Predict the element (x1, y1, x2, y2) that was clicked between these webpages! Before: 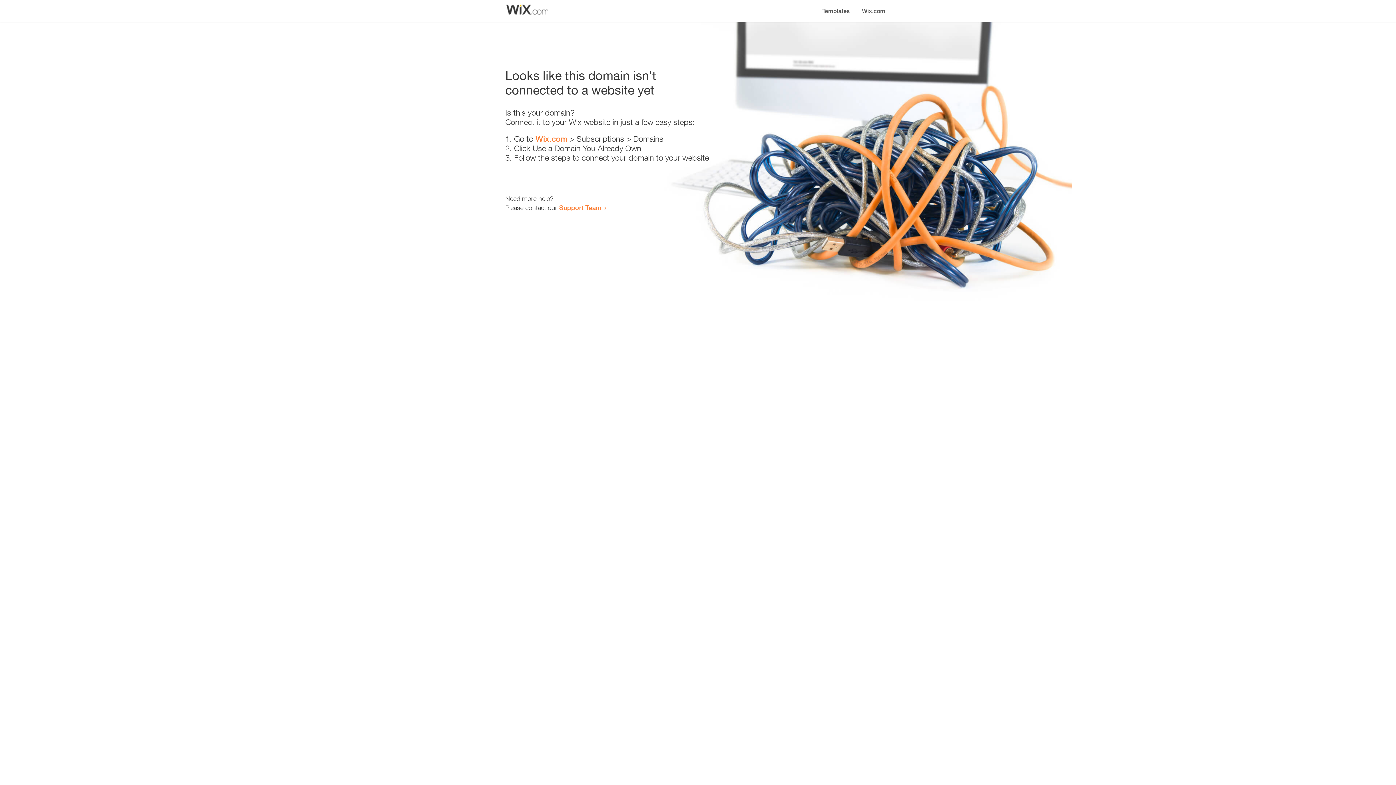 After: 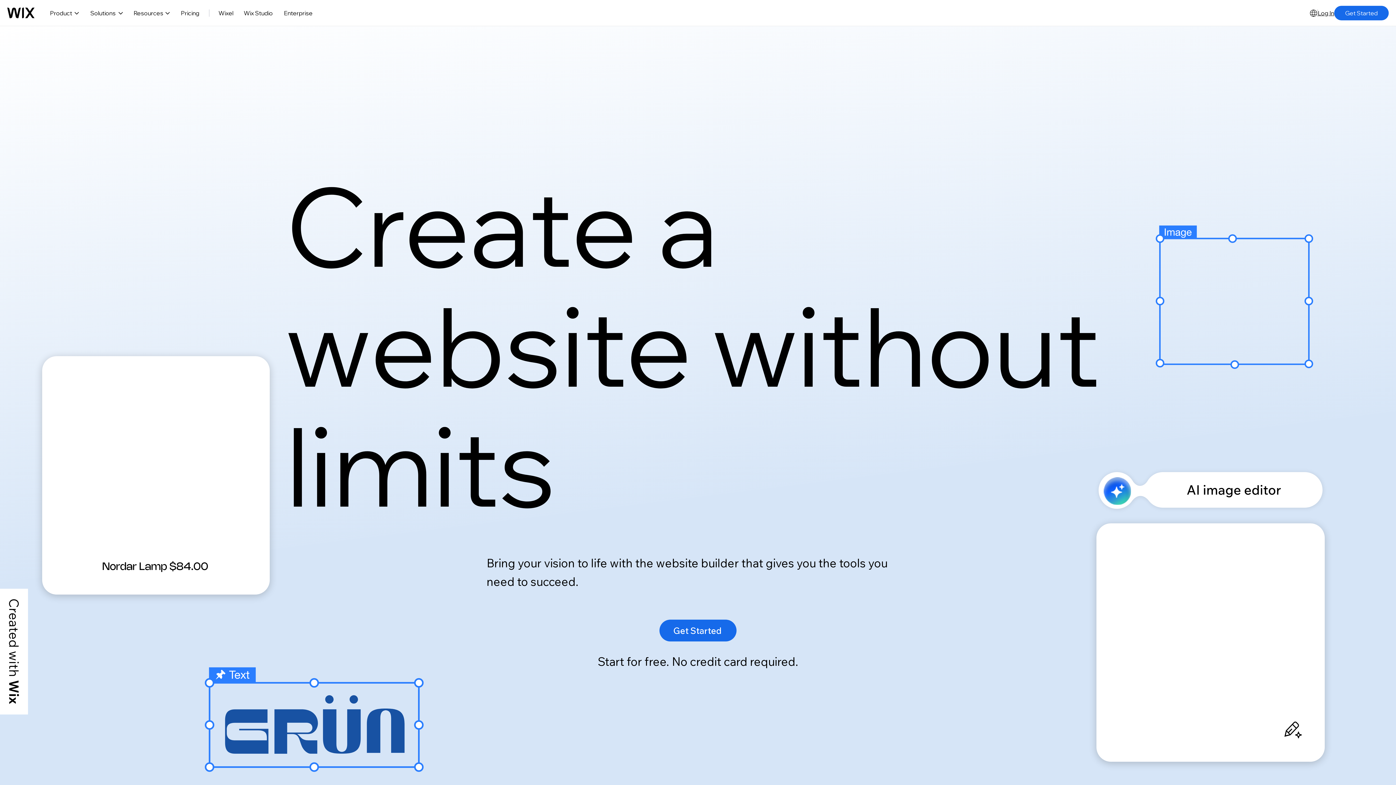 Action: bbox: (535, 134, 567, 143) label: Wix.com